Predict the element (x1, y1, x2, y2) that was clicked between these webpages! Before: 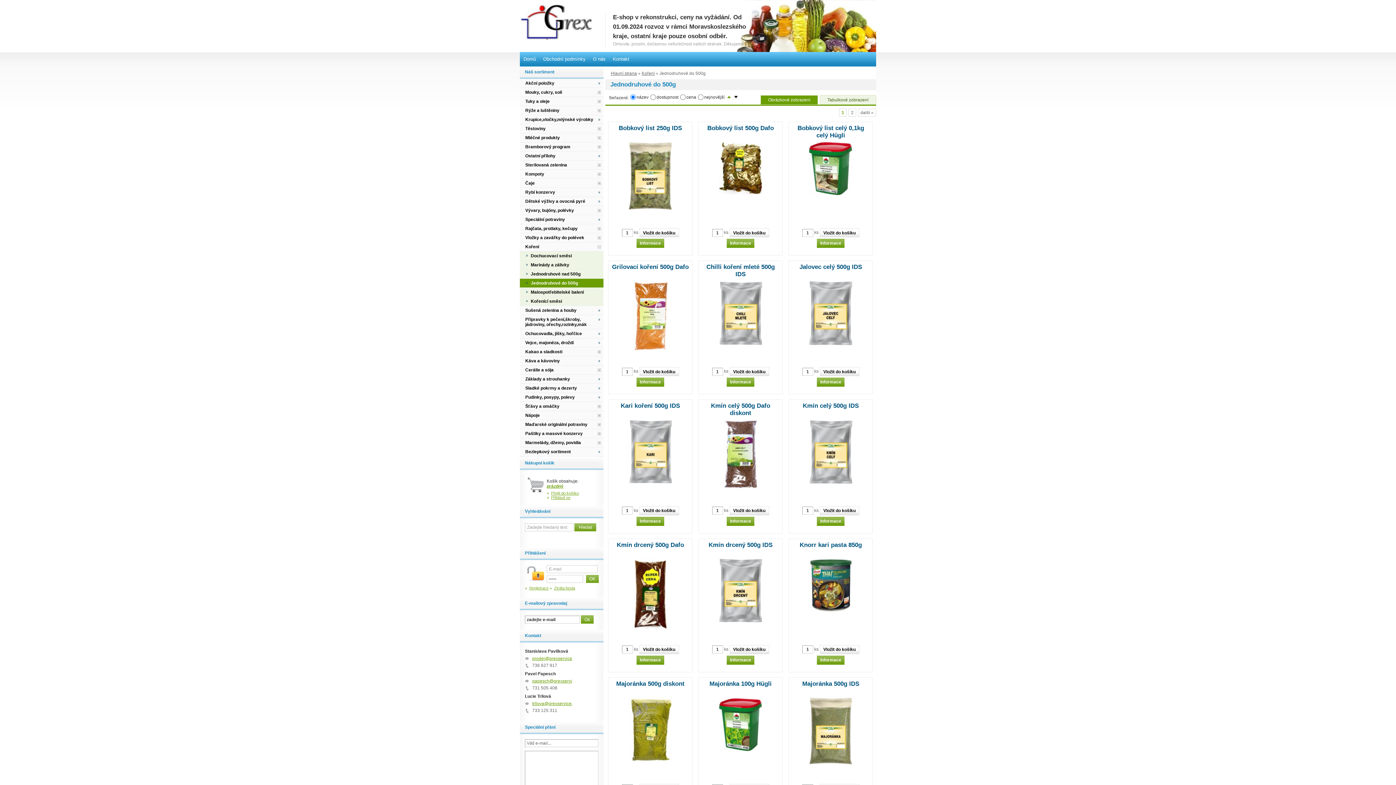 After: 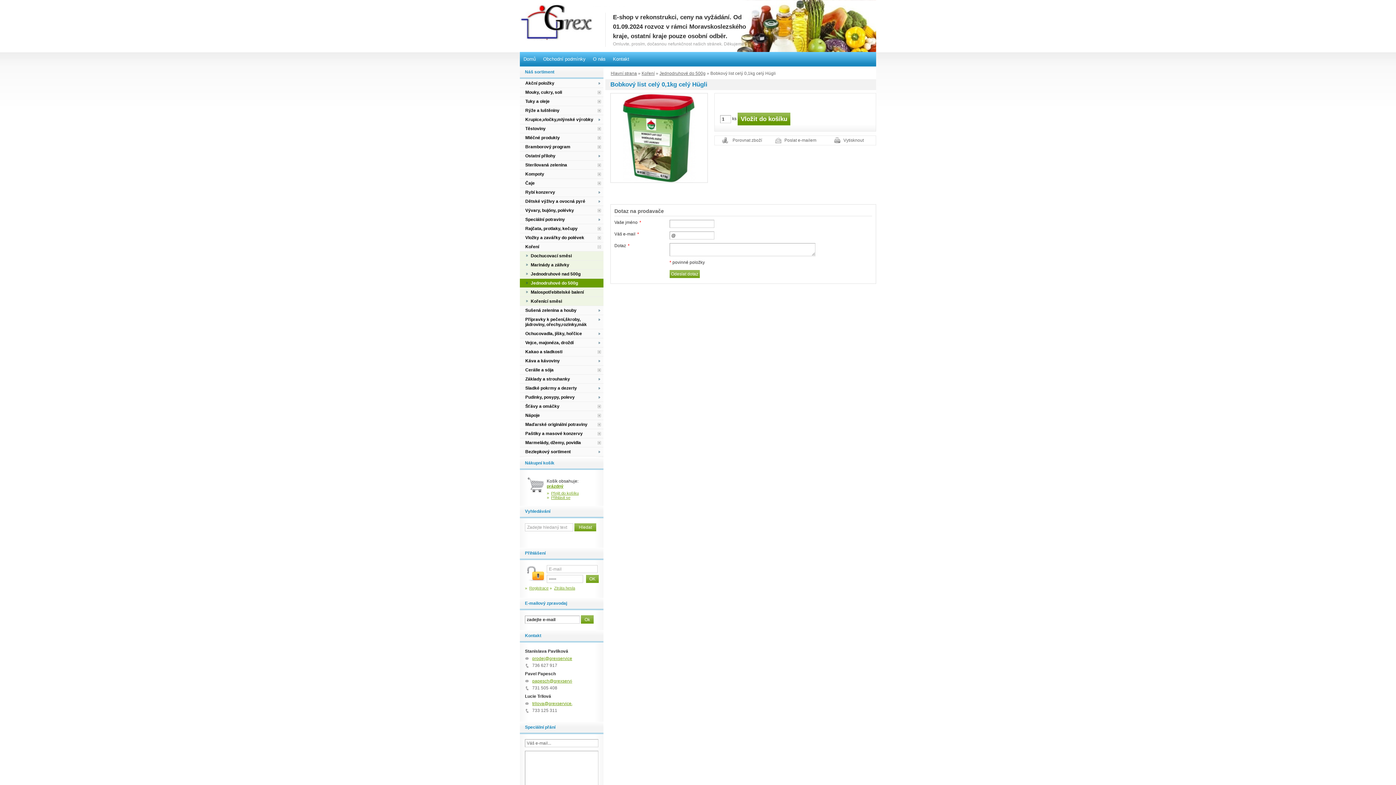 Action: label: Informace bbox: (817, 238, 844, 248)